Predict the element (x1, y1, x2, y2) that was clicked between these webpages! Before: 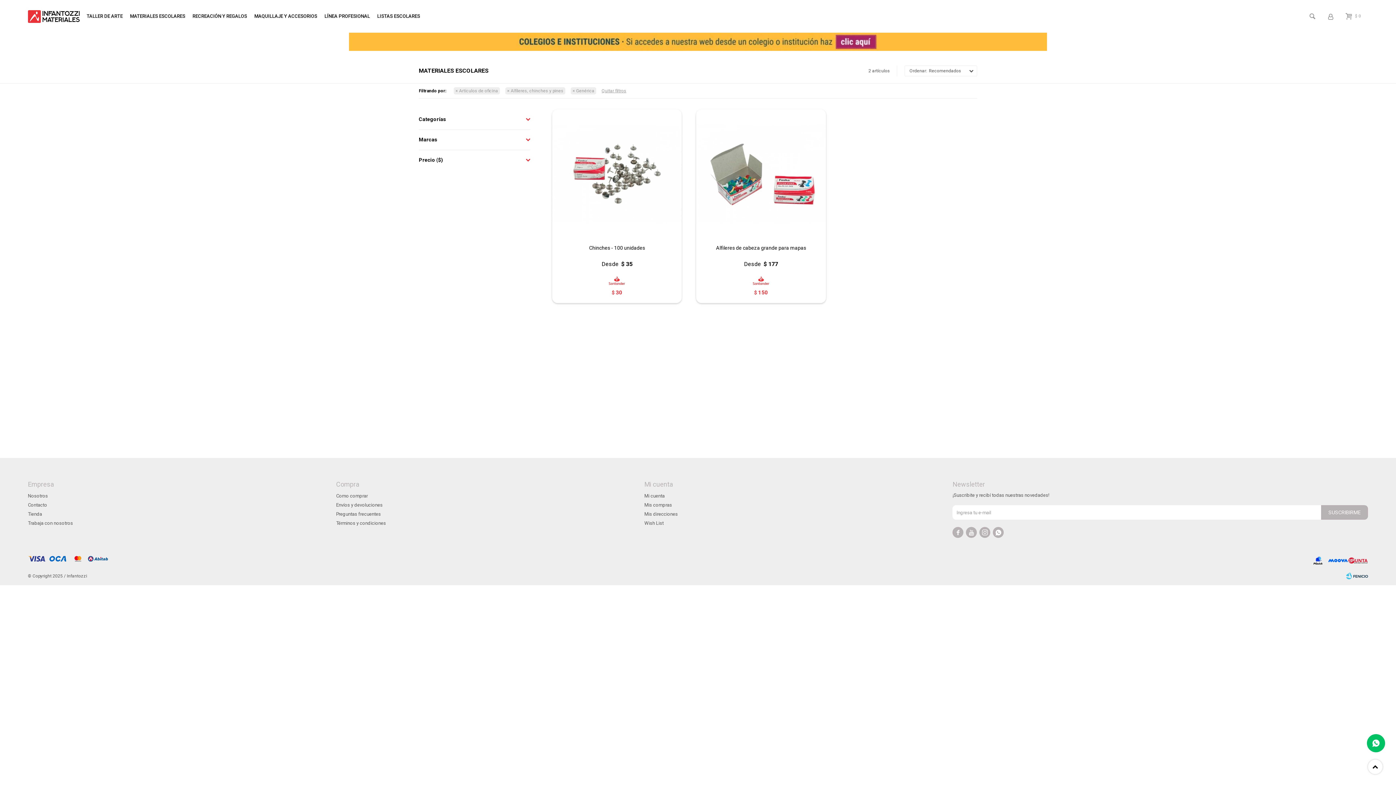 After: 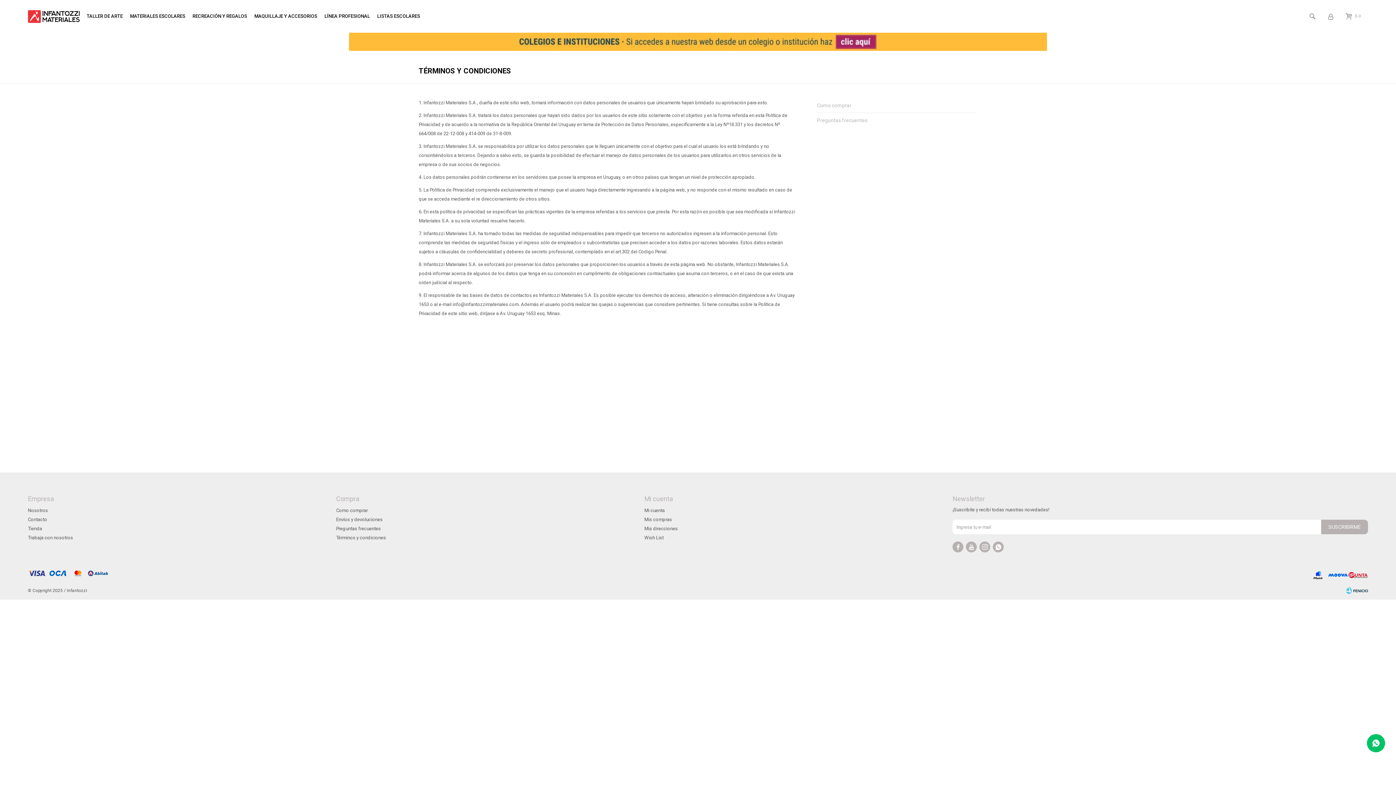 Action: bbox: (336, 520, 386, 526) label: Términos y condiciones